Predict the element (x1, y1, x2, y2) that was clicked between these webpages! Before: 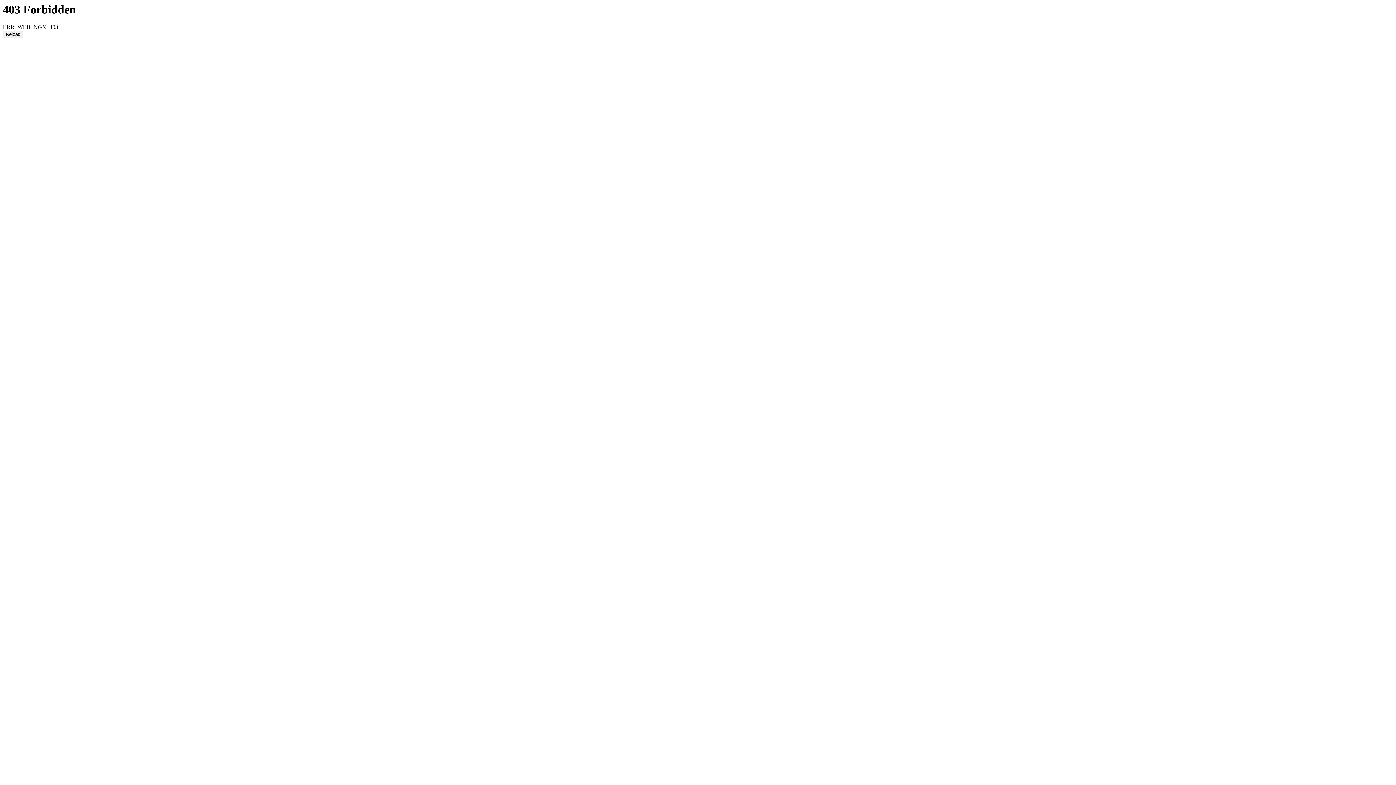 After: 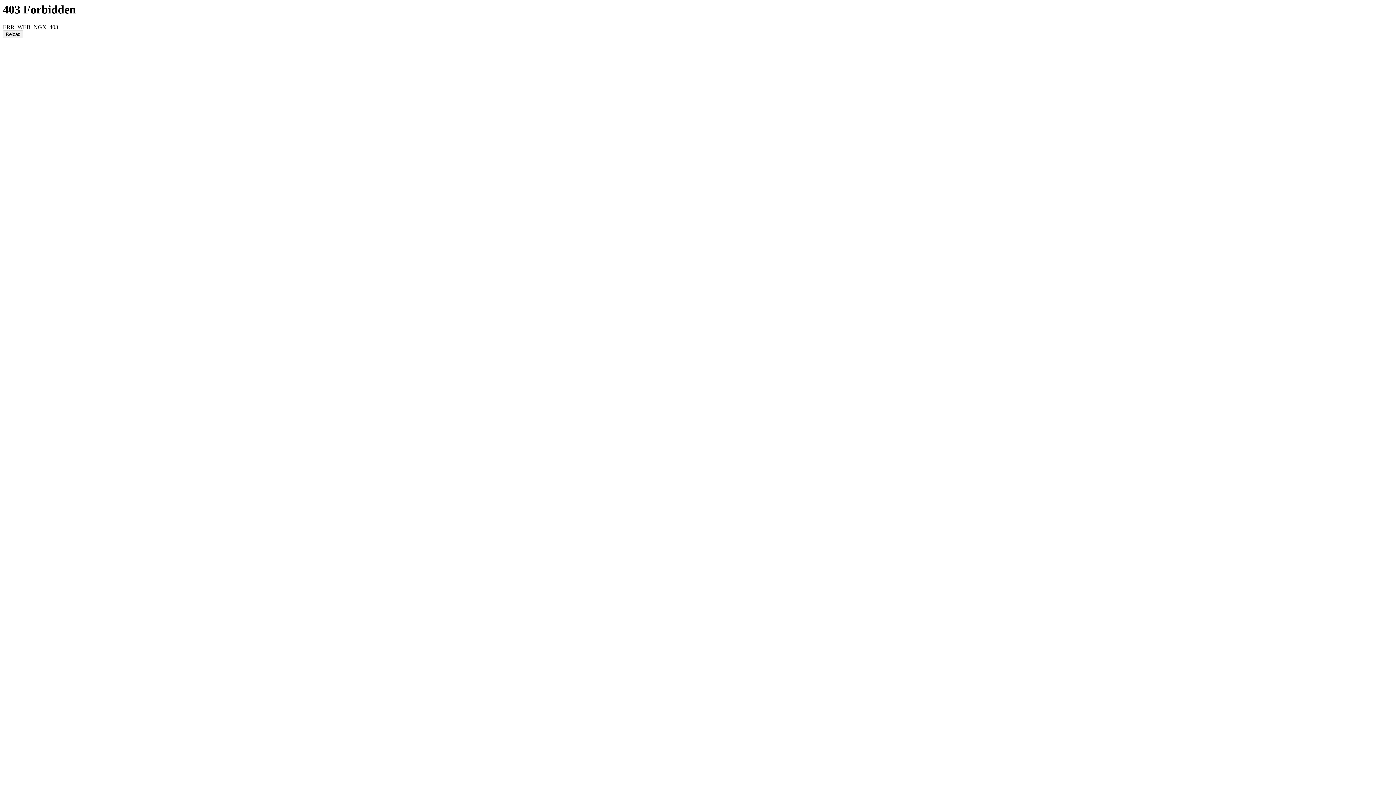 Action: label: Reload bbox: (2, 30, 23, 38)